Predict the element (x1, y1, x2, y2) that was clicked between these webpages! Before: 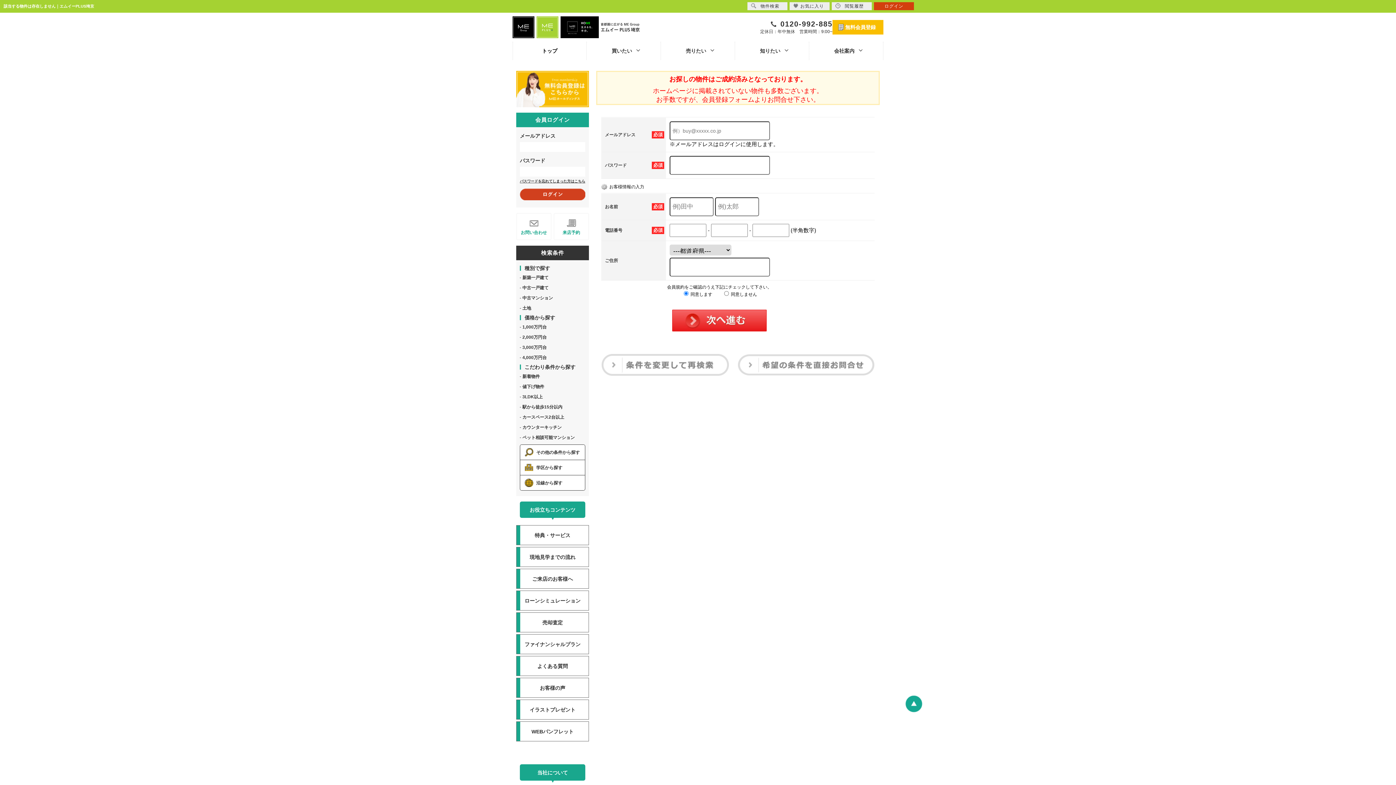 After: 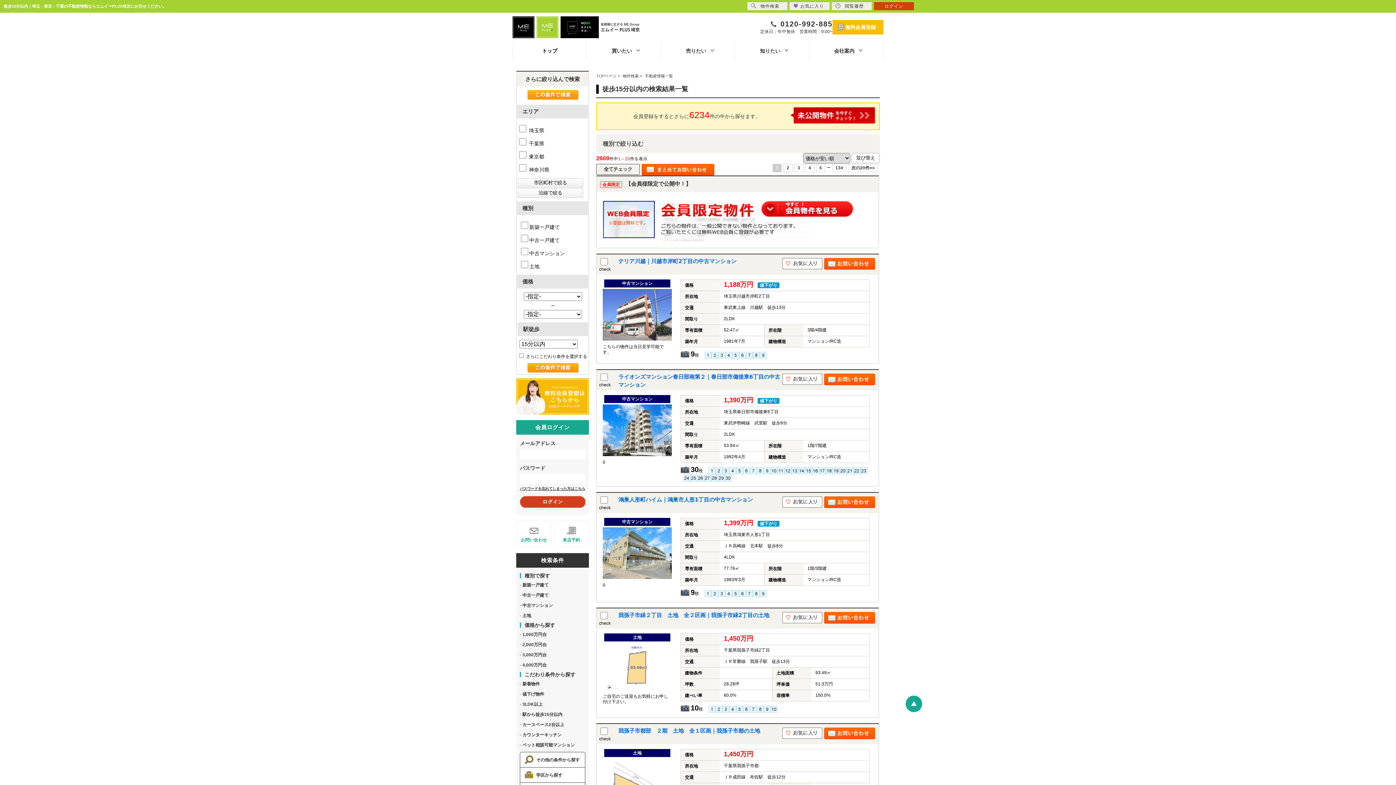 Action: bbox: (522, 404, 562, 409) label: 駅から徒歩15分以内